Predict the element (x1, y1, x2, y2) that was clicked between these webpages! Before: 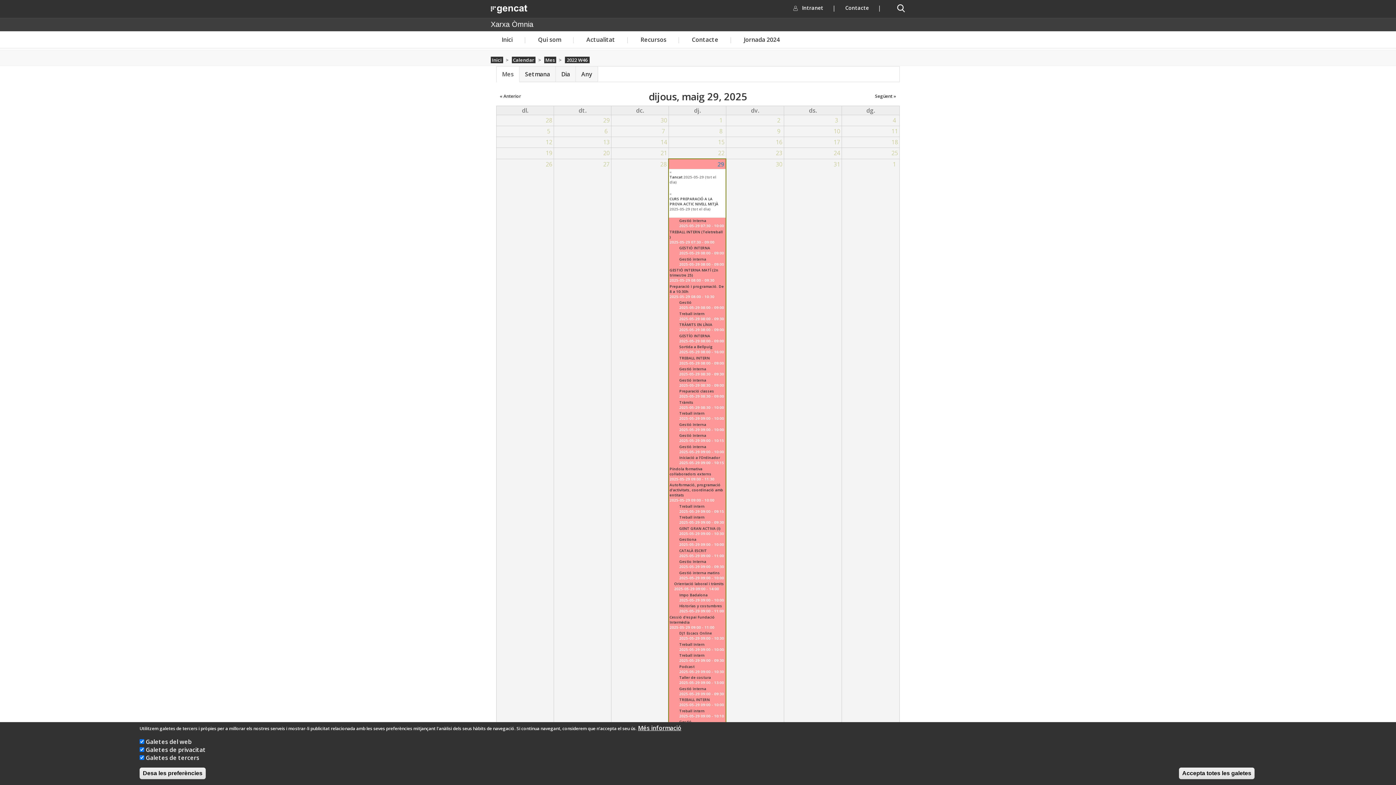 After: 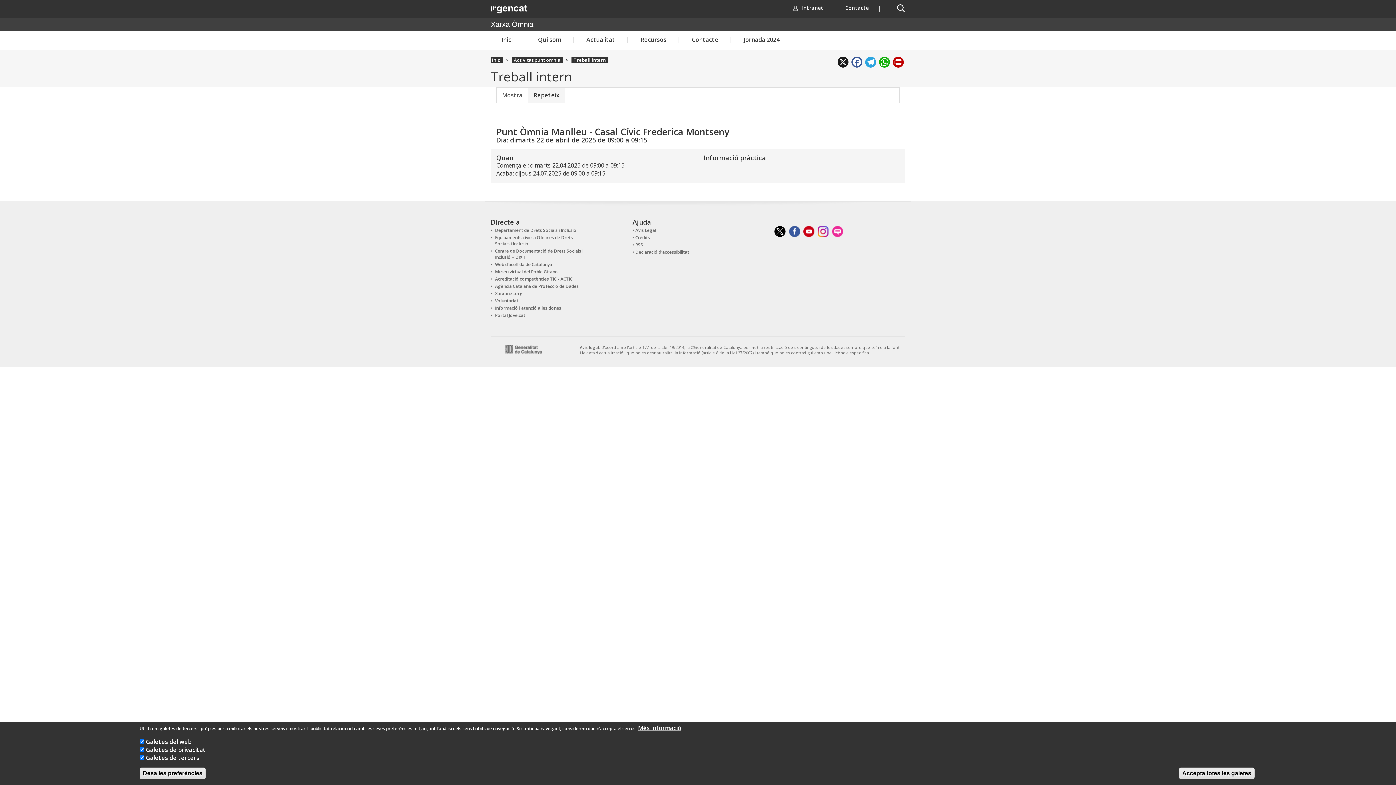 Action: bbox: (679, 503, 704, 509) label: Treball intern